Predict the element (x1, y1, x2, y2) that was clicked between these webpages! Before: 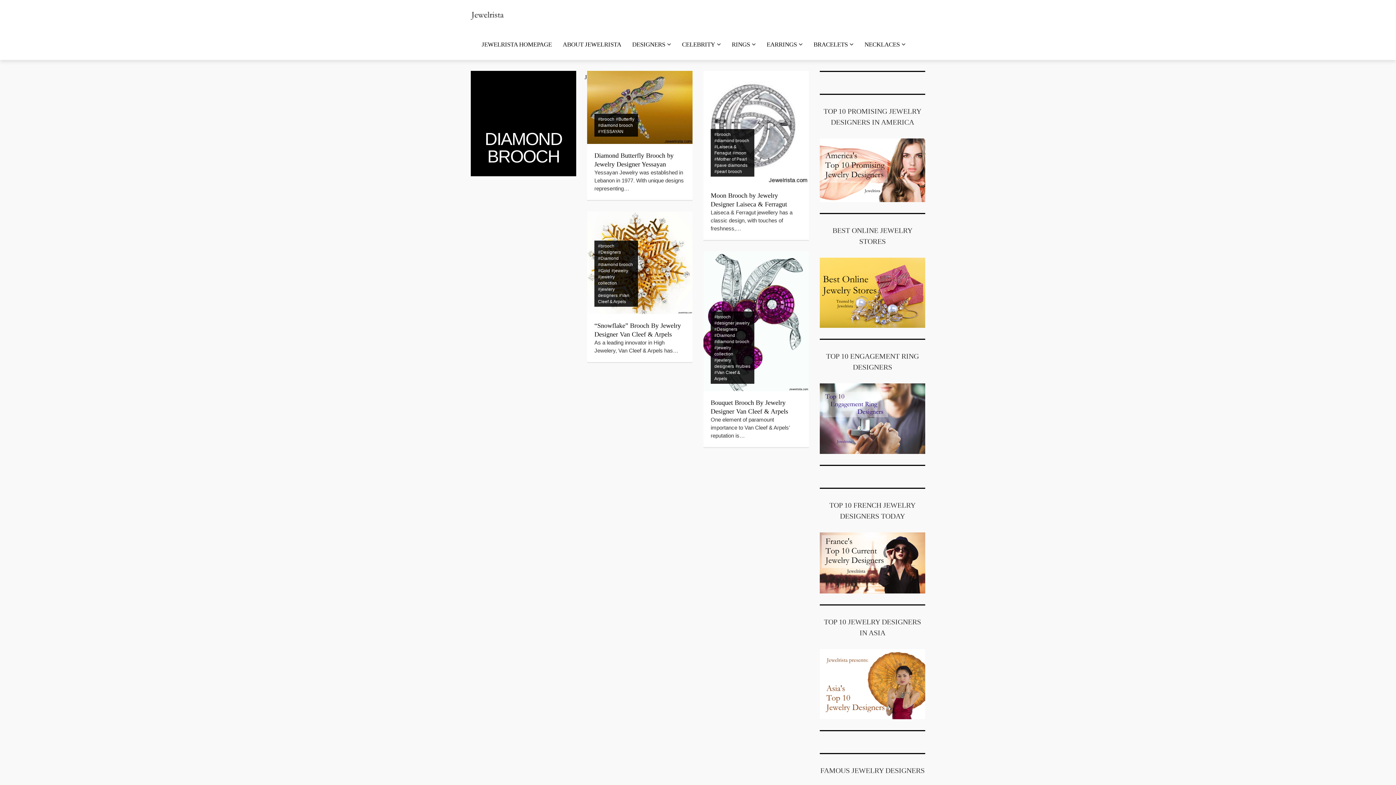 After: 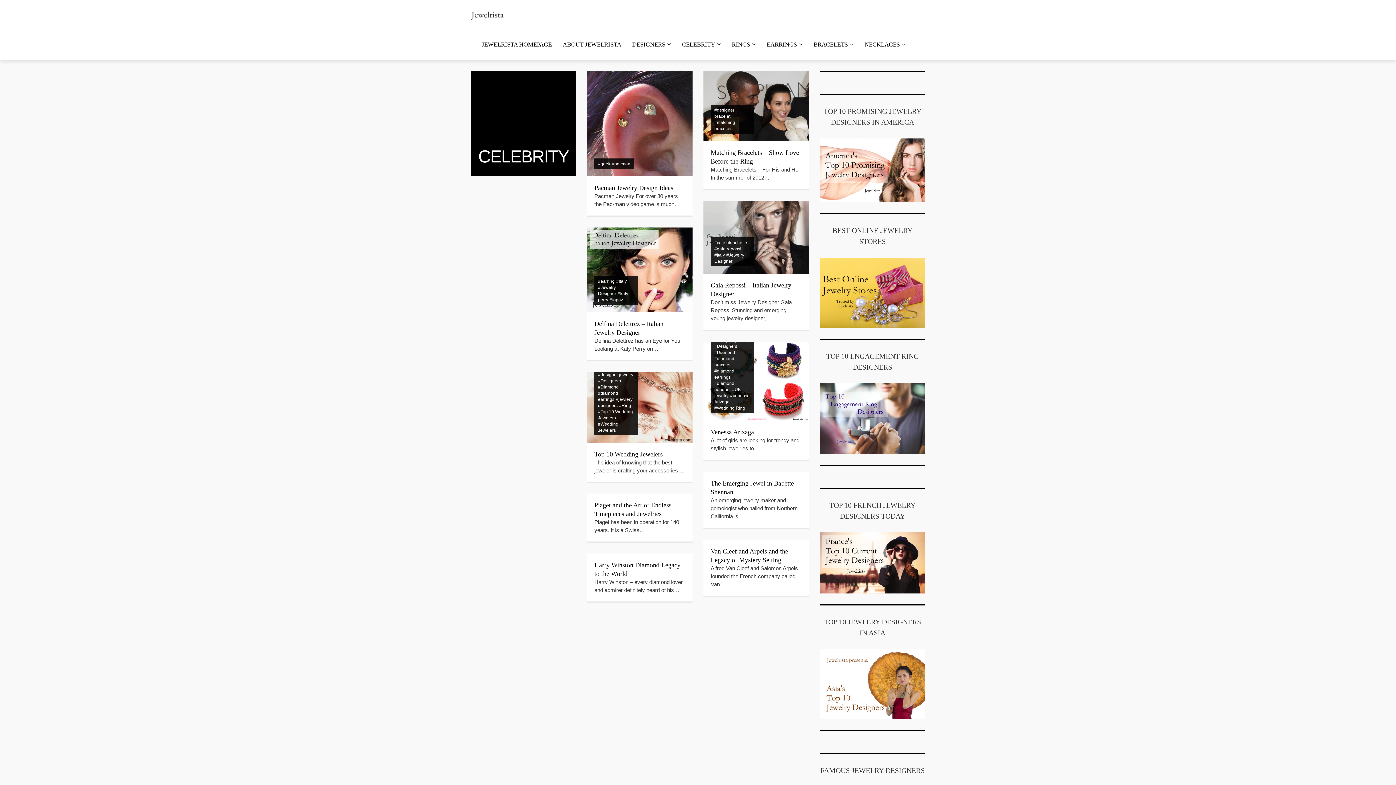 Action: bbox: (676, 28, 726, 60) label: CELEBRITY